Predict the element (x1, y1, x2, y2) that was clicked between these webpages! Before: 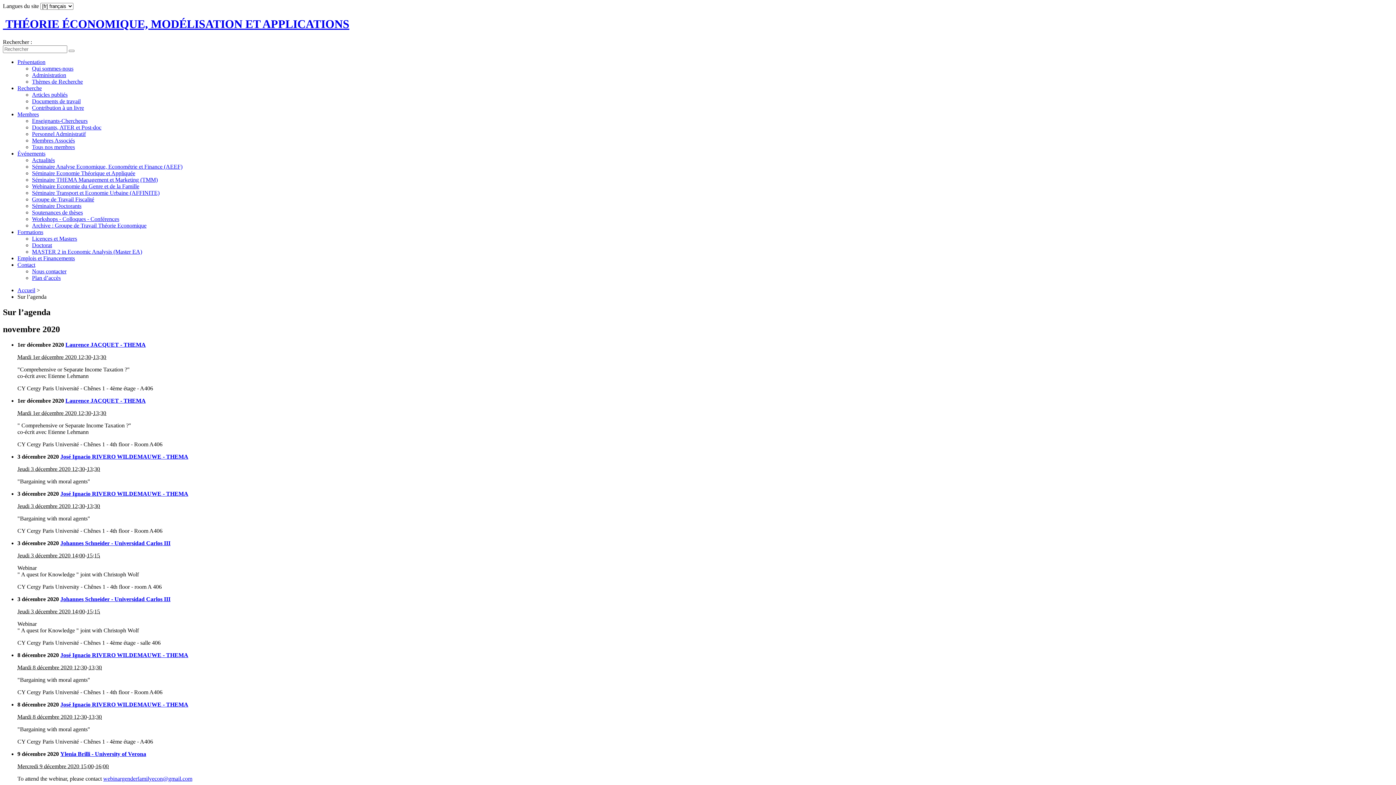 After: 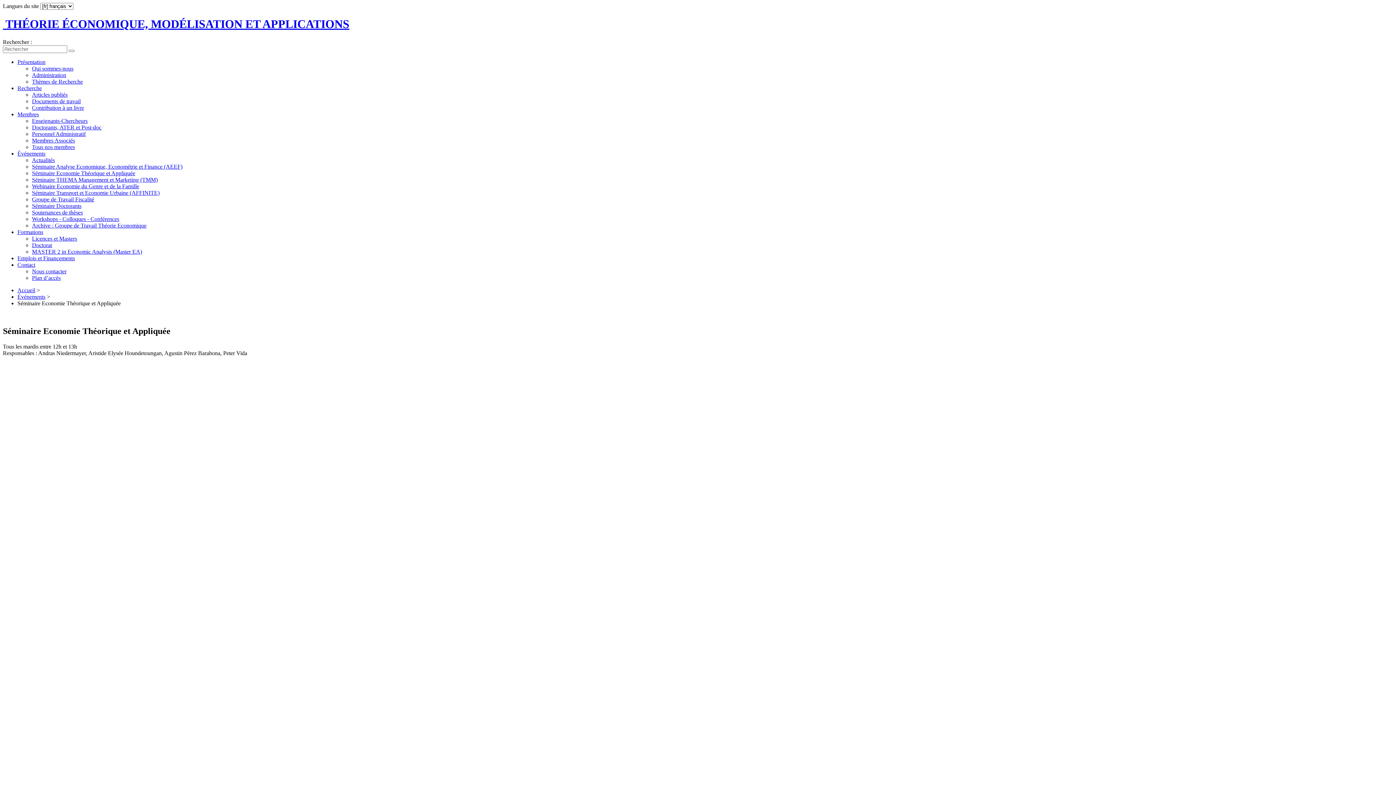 Action: bbox: (32, 170, 135, 176) label: Séminaire Economie Théorique et Appliquée